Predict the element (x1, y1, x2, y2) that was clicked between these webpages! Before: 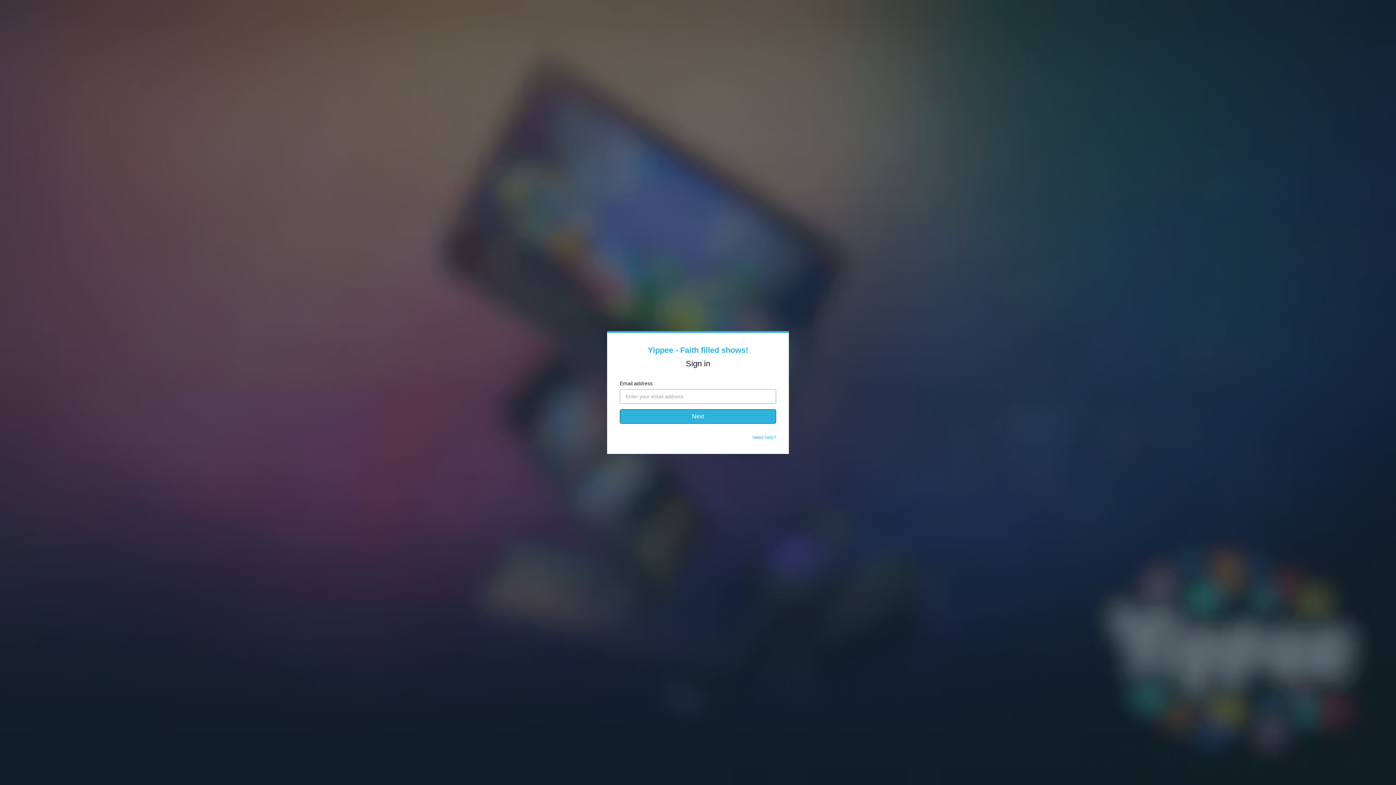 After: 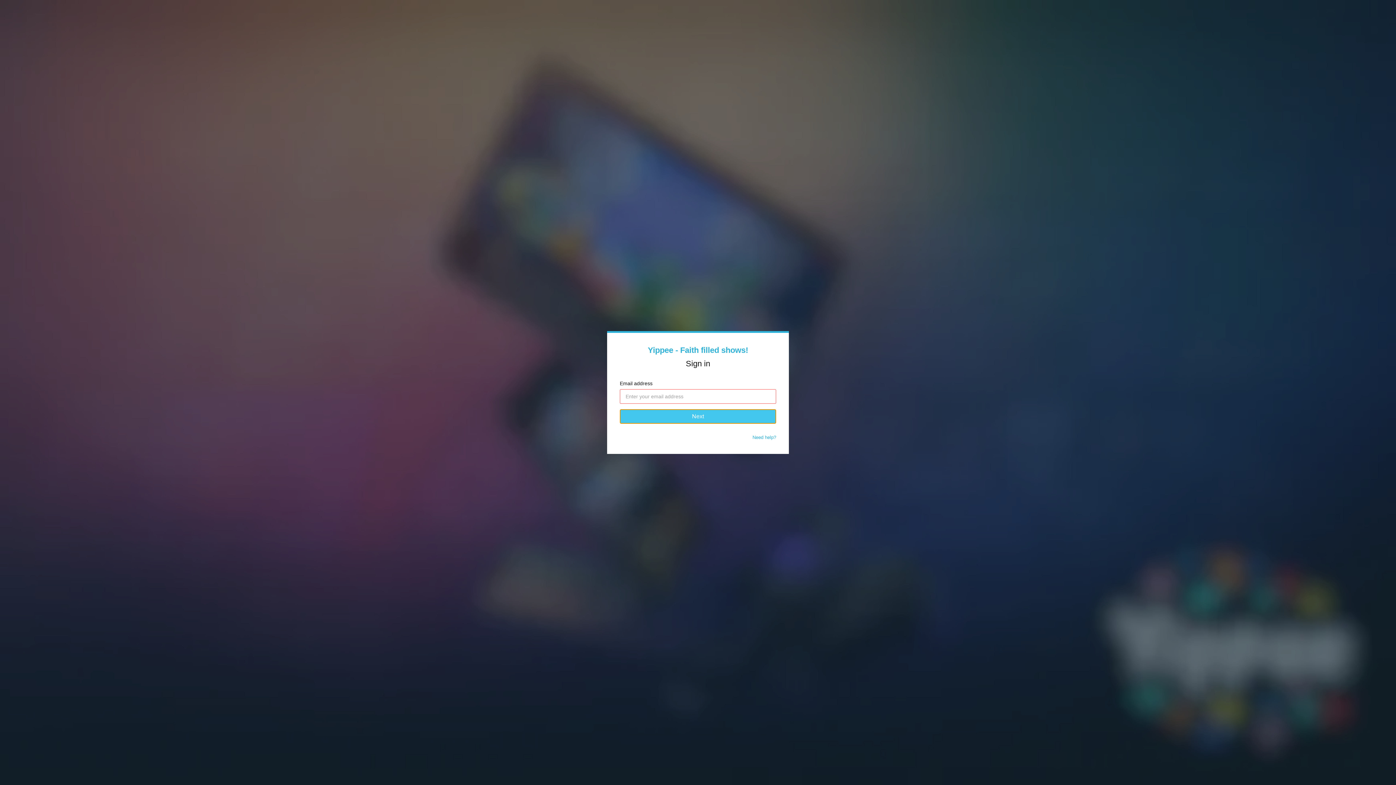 Action: bbox: (620, 409, 776, 424) label: Next